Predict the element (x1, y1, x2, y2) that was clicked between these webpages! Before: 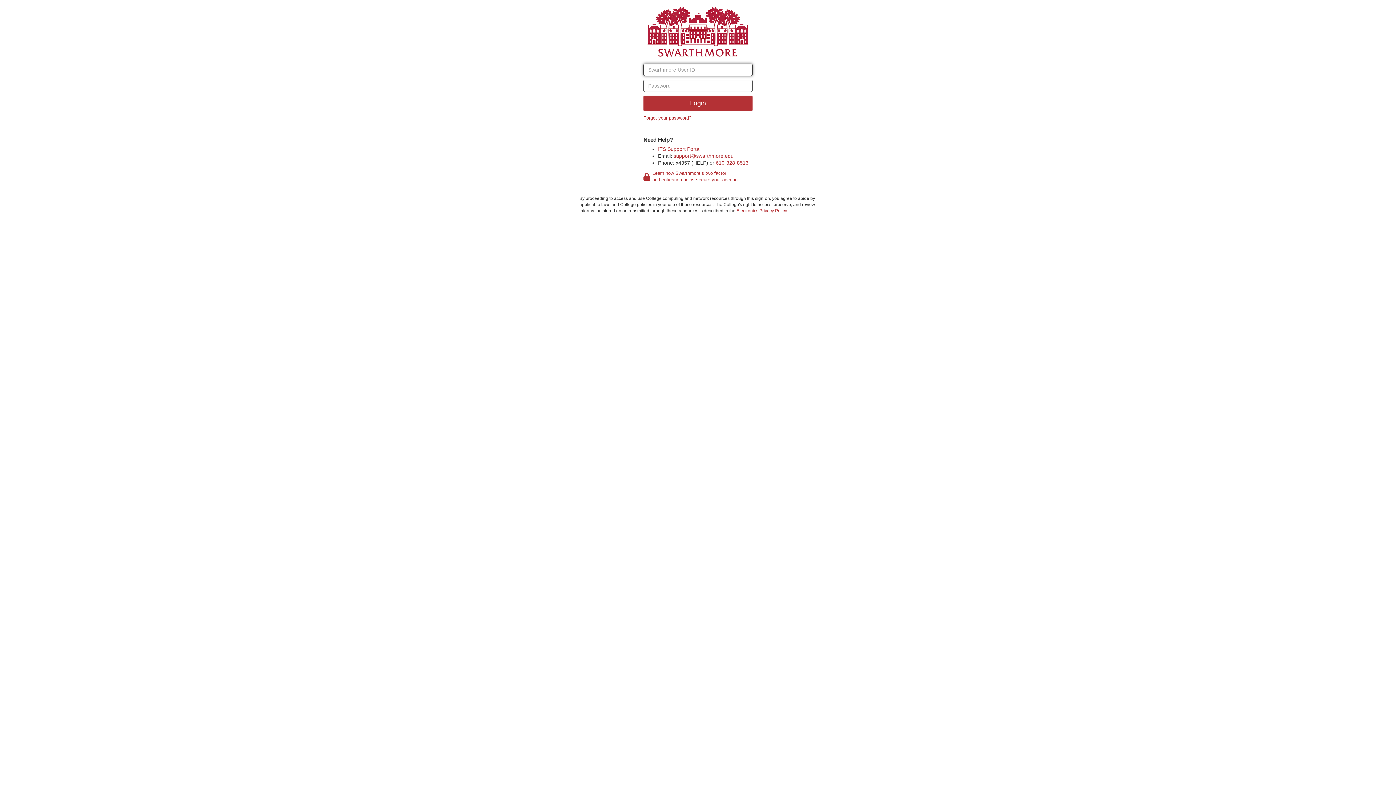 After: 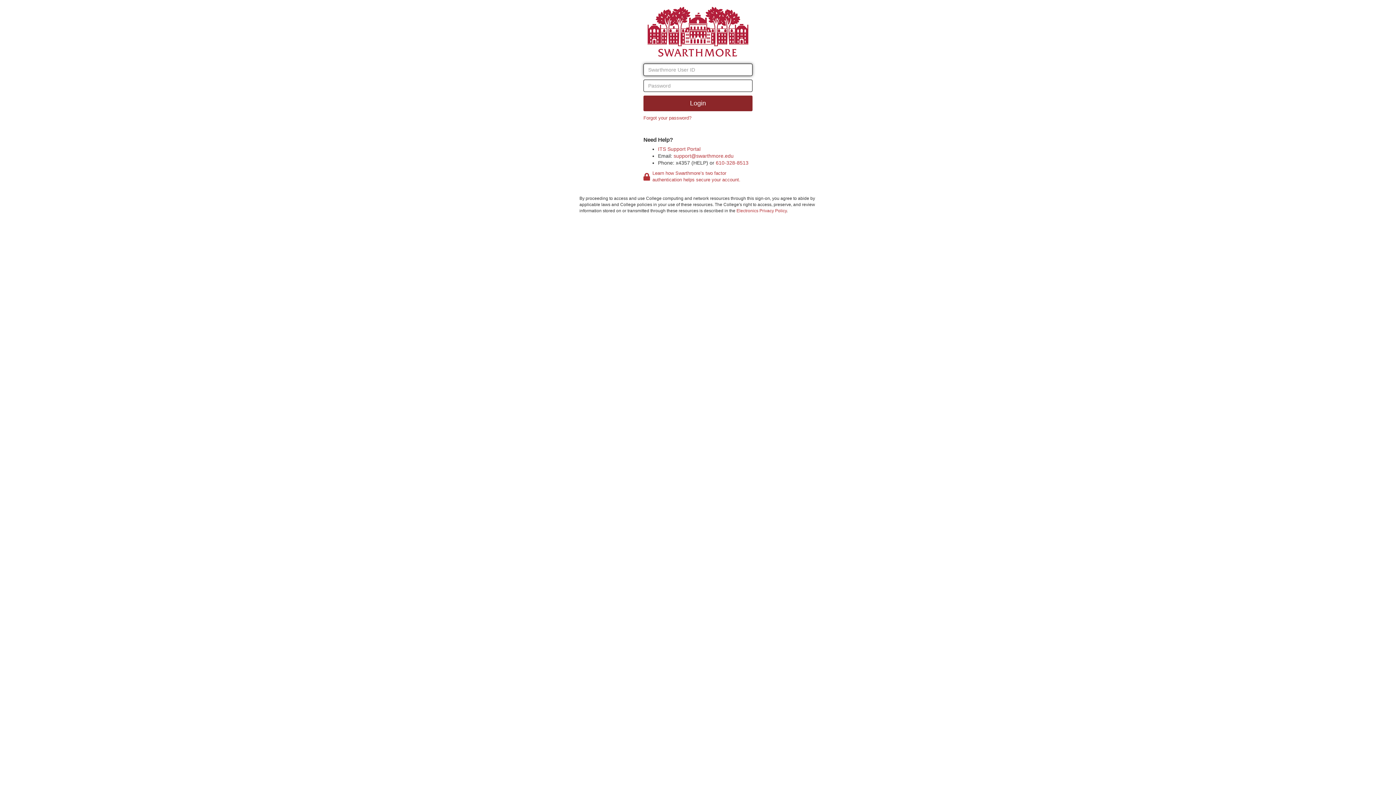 Action: bbox: (643, 95, 752, 111) label: Login